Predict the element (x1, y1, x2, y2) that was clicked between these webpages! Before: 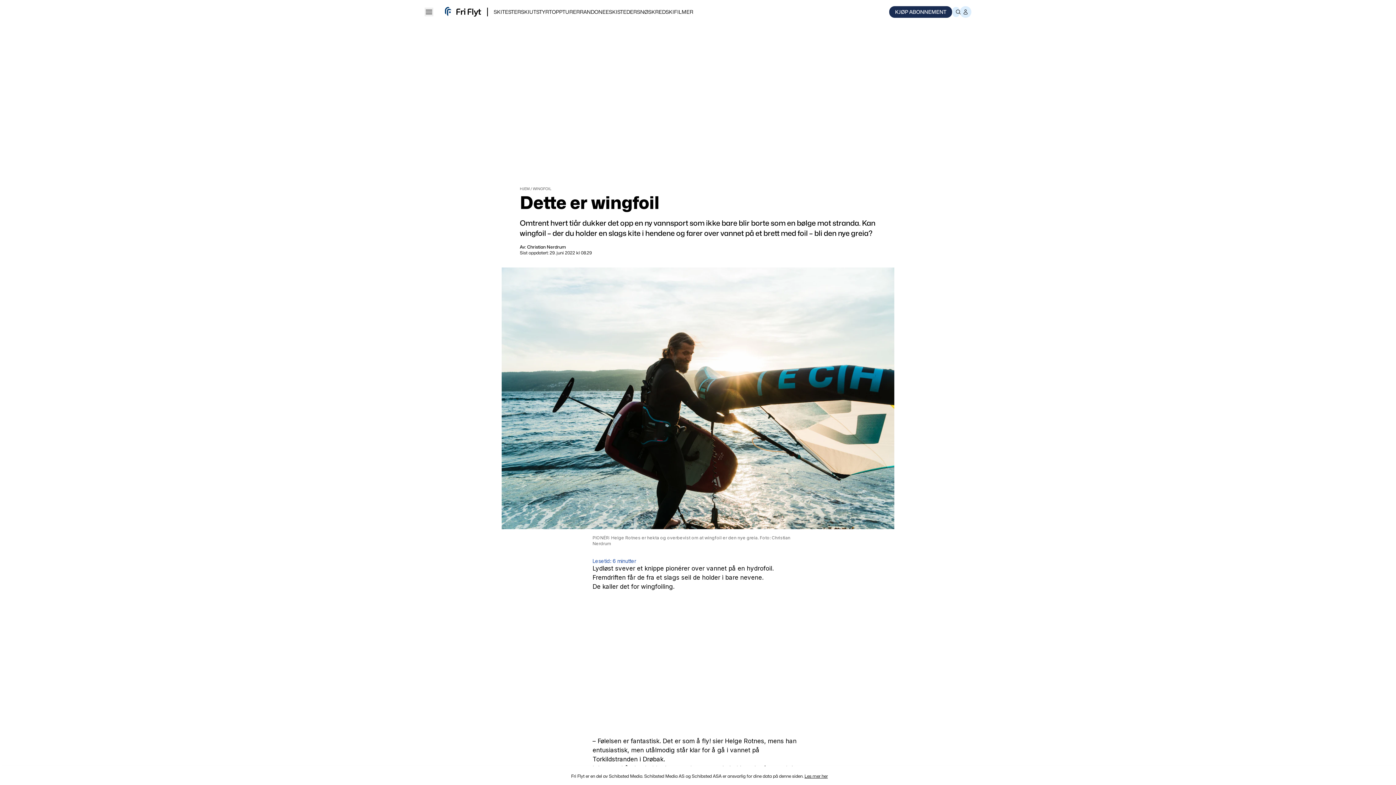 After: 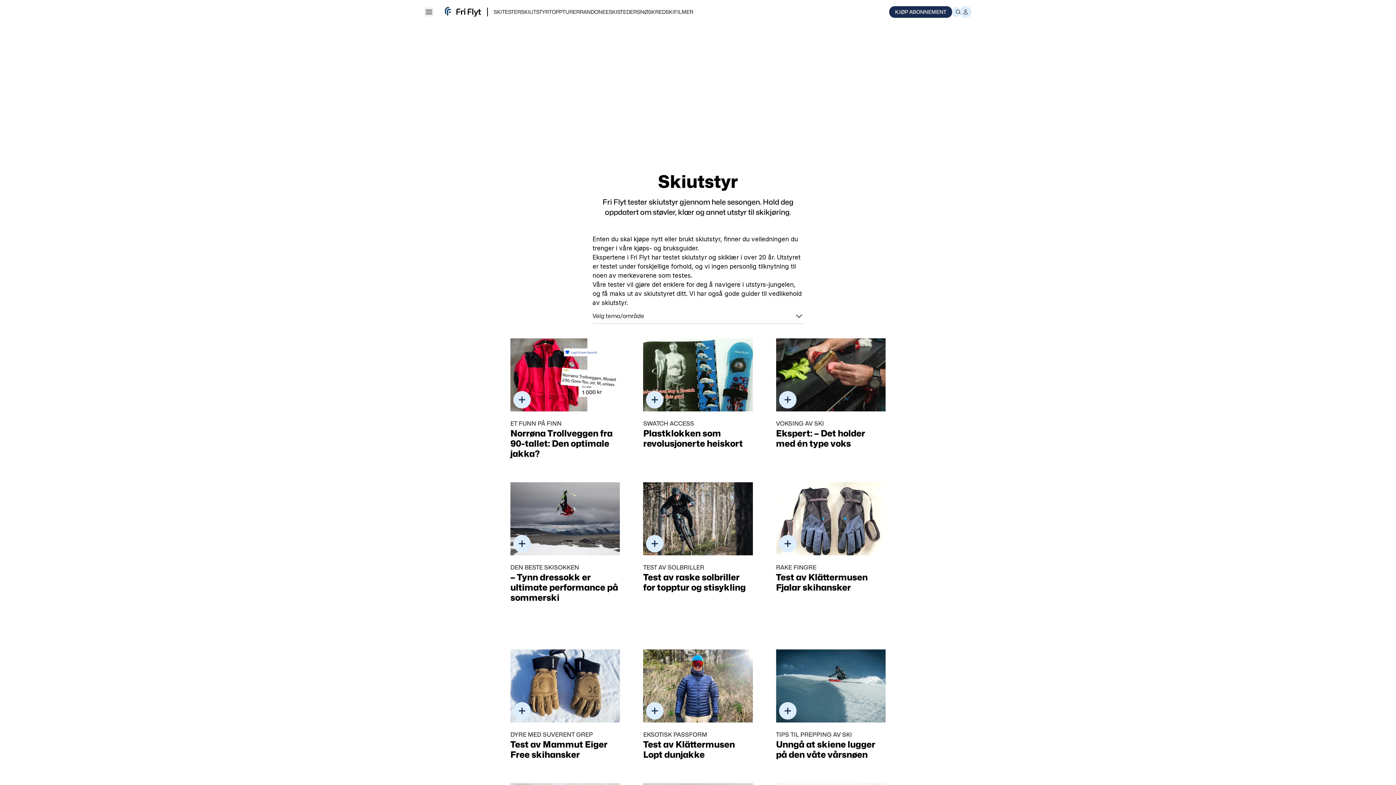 Action: label: SKIUTSTYR bbox: (521, 8, 549, 14)